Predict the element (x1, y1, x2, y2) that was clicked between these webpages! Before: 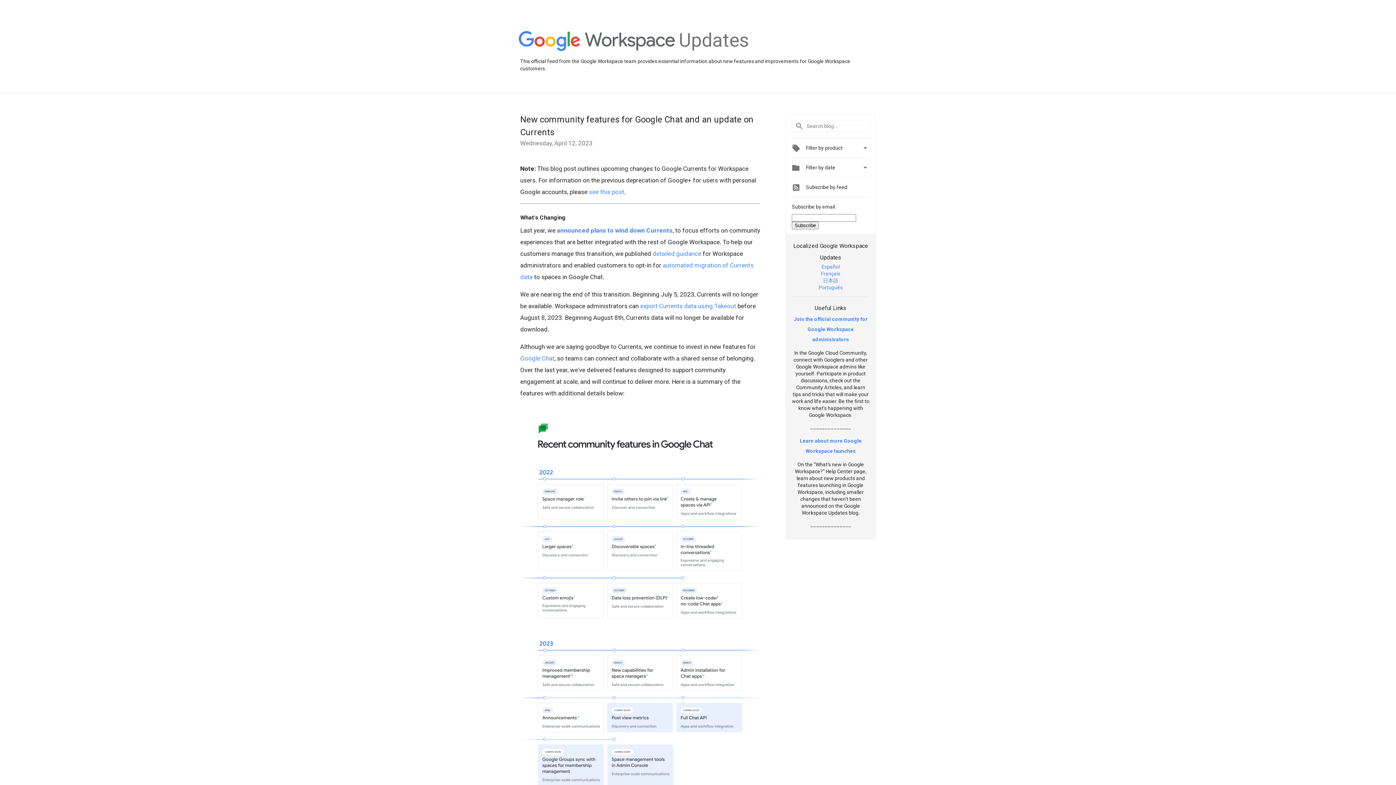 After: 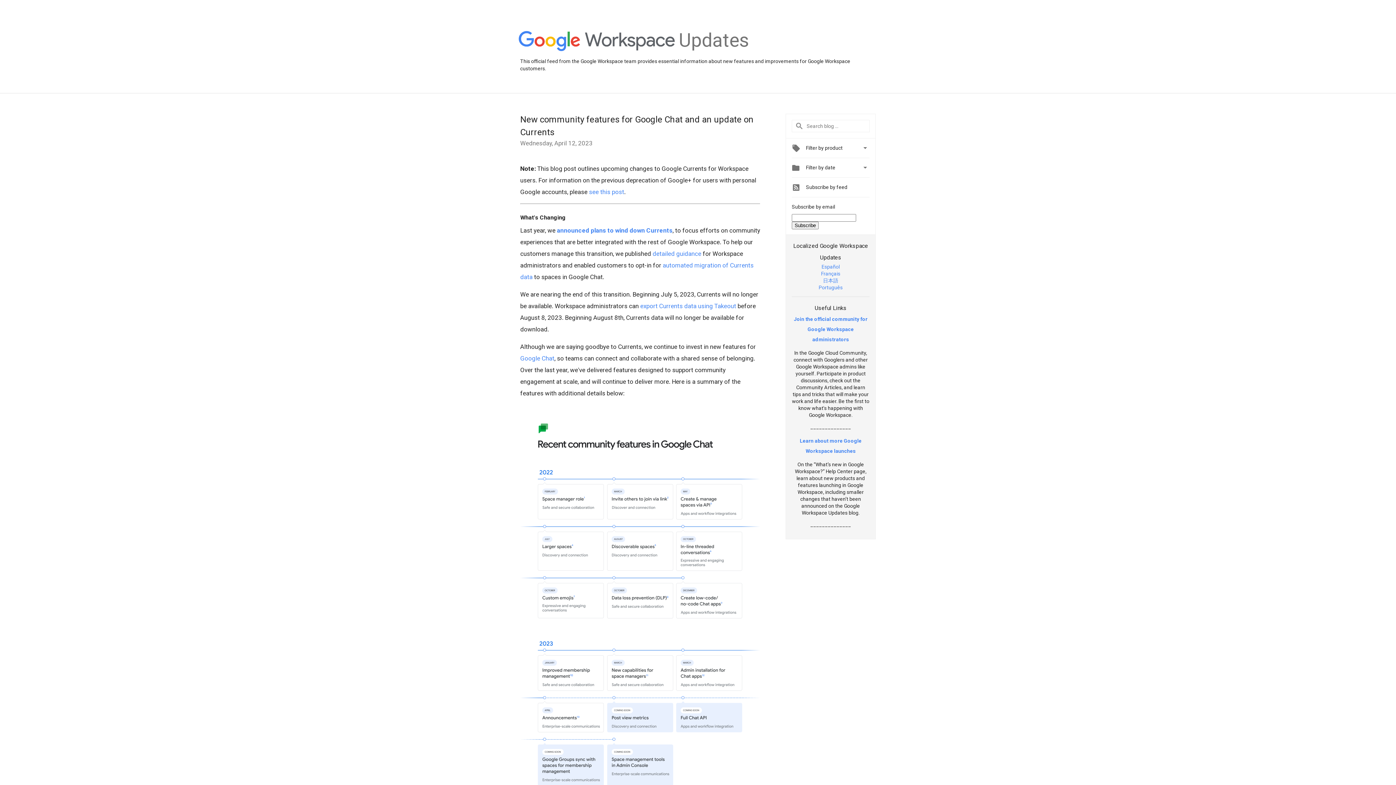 Action: label: detailed guidance bbox: (652, 250, 701, 257)